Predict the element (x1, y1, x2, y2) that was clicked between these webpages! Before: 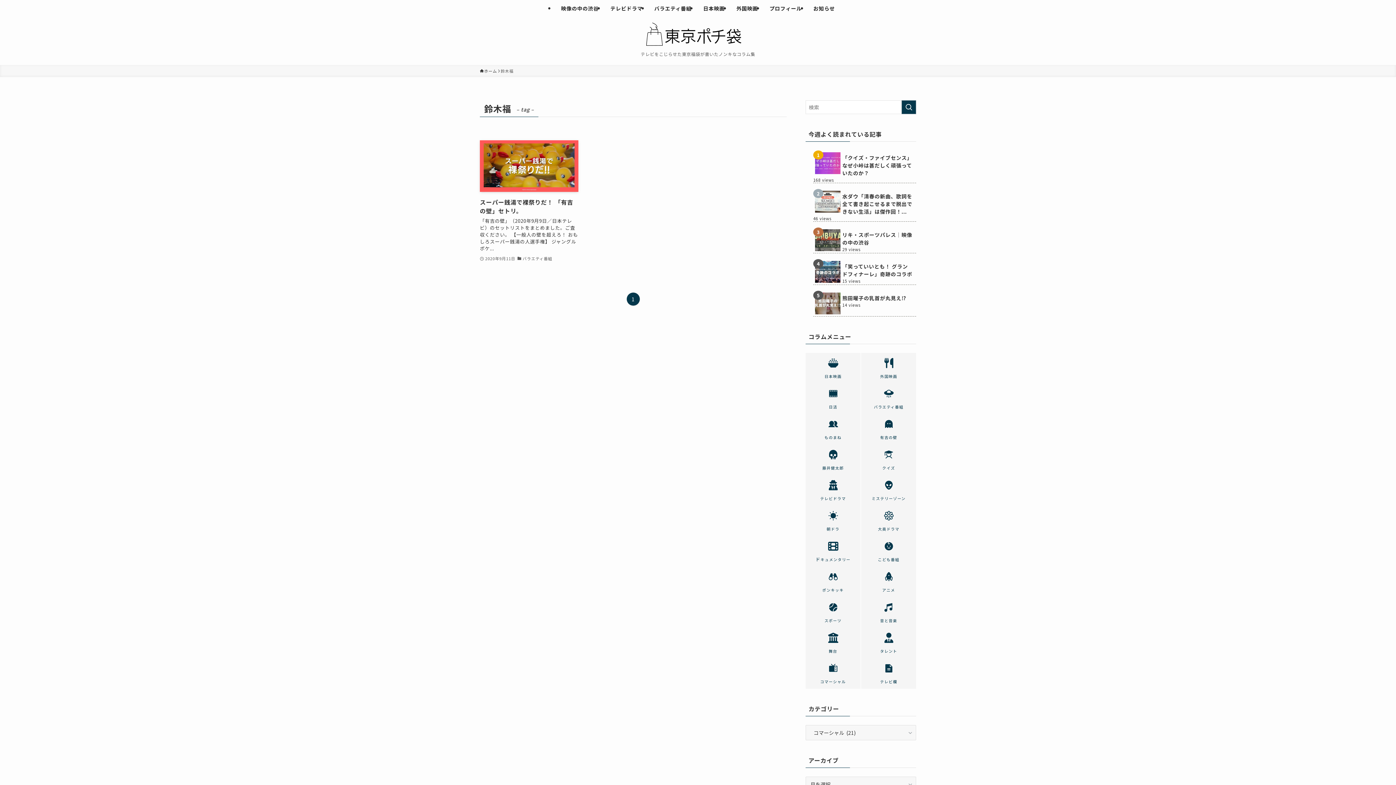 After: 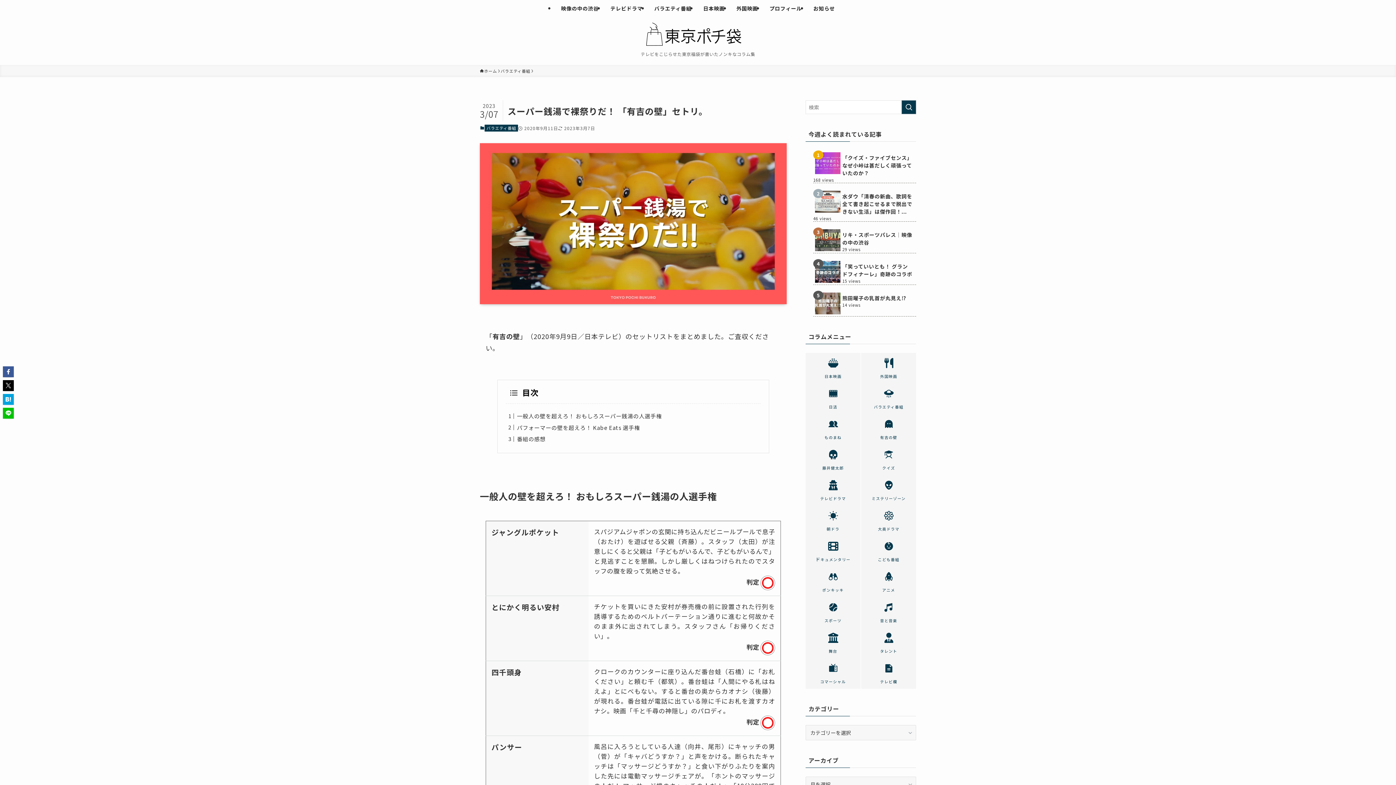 Action: label: スーパー銭湯で裸祭りだ！ 「有吉の壁」セトリ。
「有吉の壁」（2020年9月9日／日本テレビ）のセットリストをまとめました。ご査収ください。 【一般人の壁を超えろ！ おもしろスーパー銭湯の人選手権】 ジャングルポケ...
2020年9月11日
バラエティ番組 bbox: (480, 140, 578, 262)